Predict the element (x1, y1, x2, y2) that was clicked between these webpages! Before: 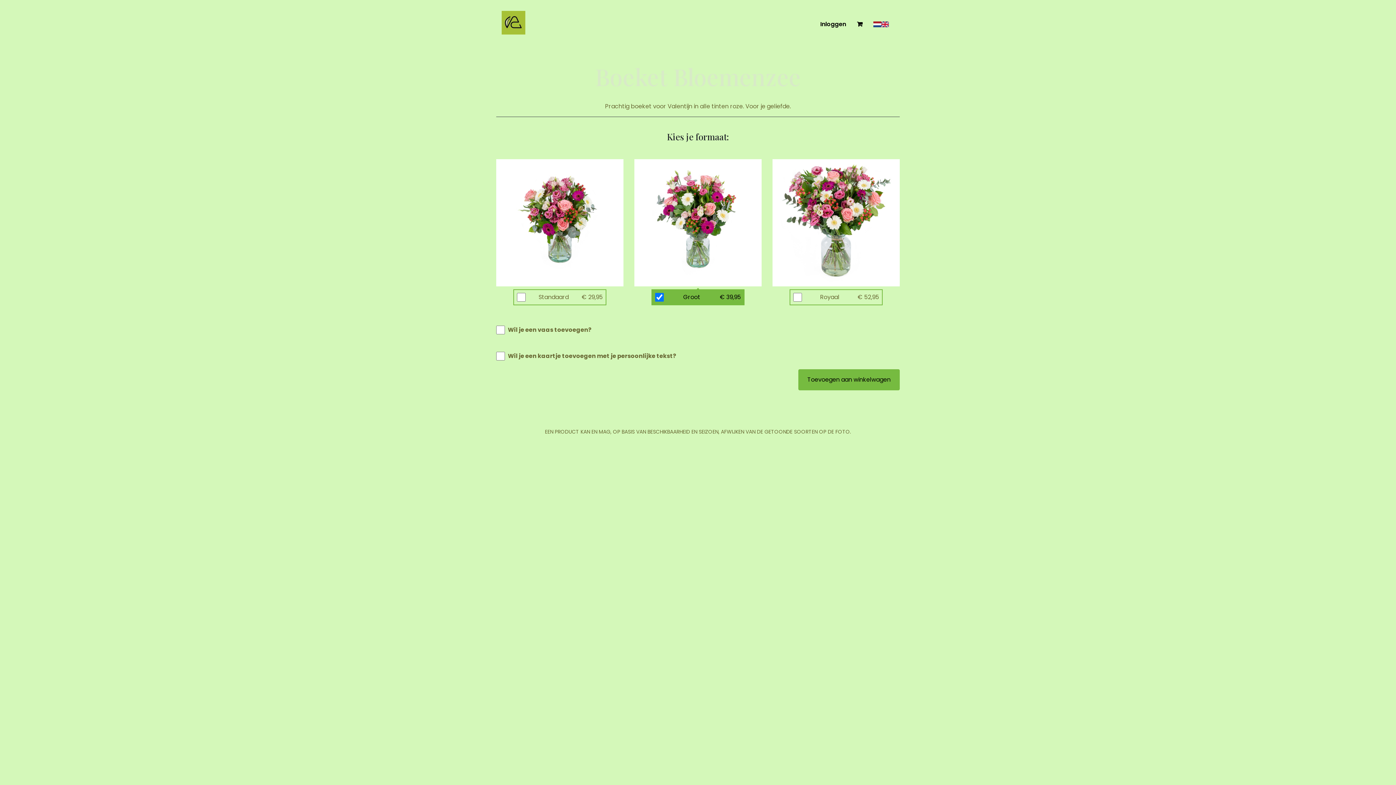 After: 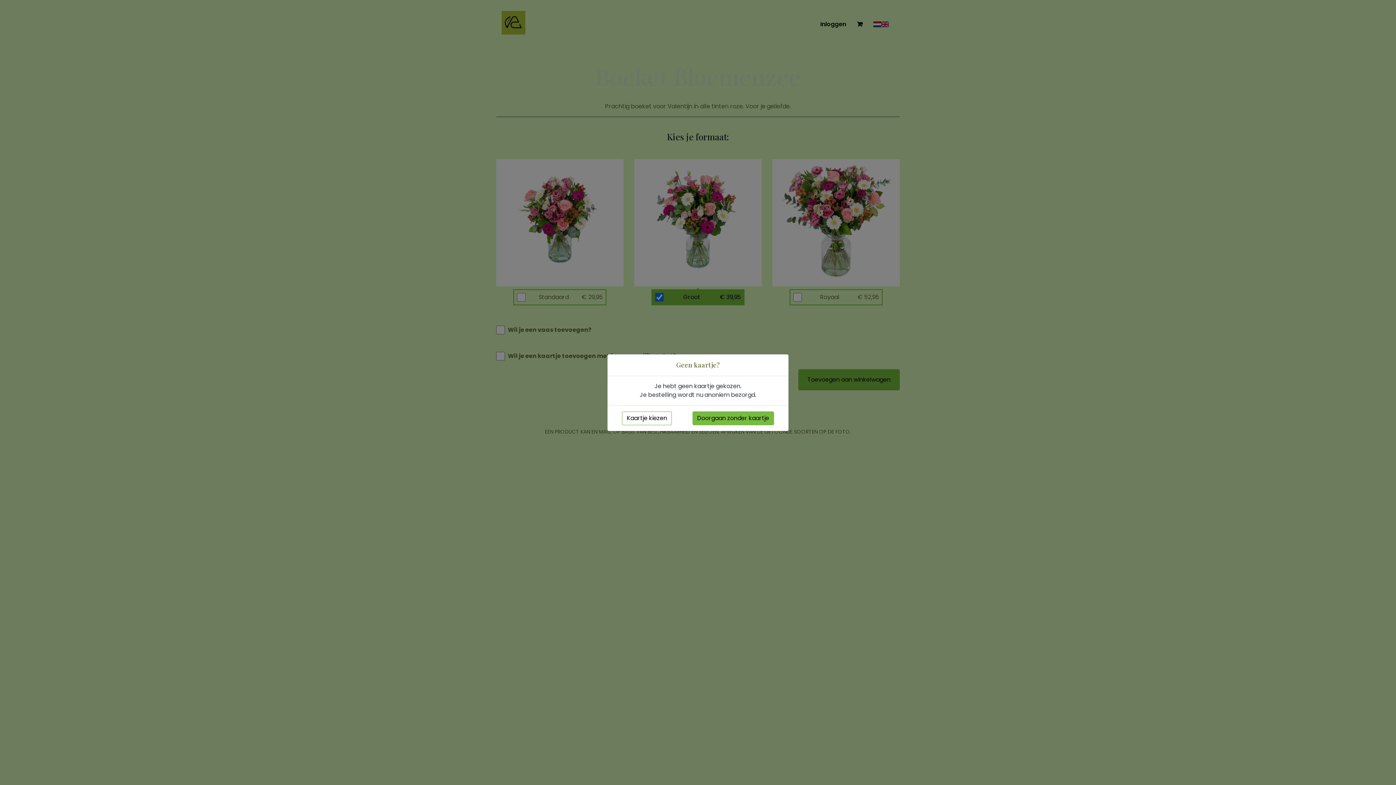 Action: bbox: (798, 369, 900, 390) label: Toevoegen aan winkelwagen